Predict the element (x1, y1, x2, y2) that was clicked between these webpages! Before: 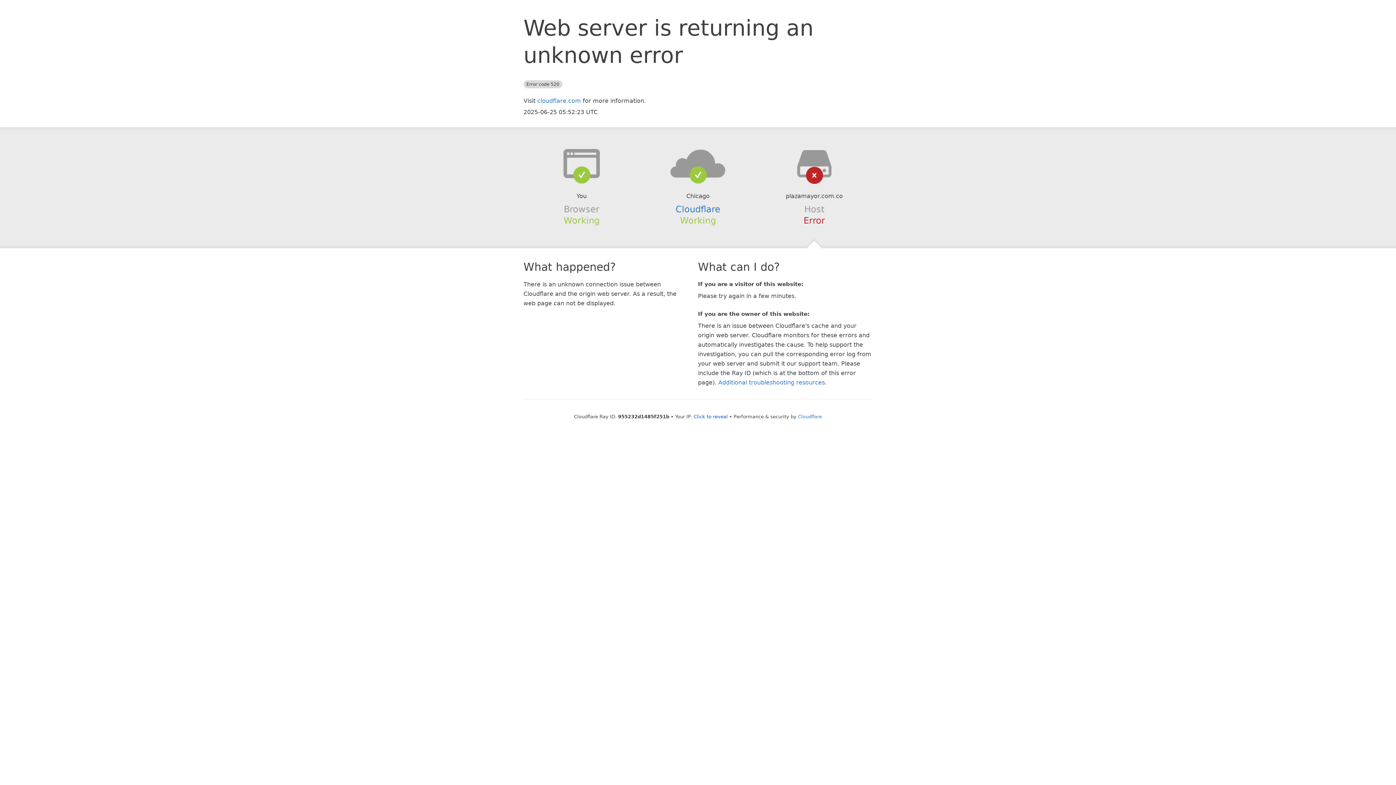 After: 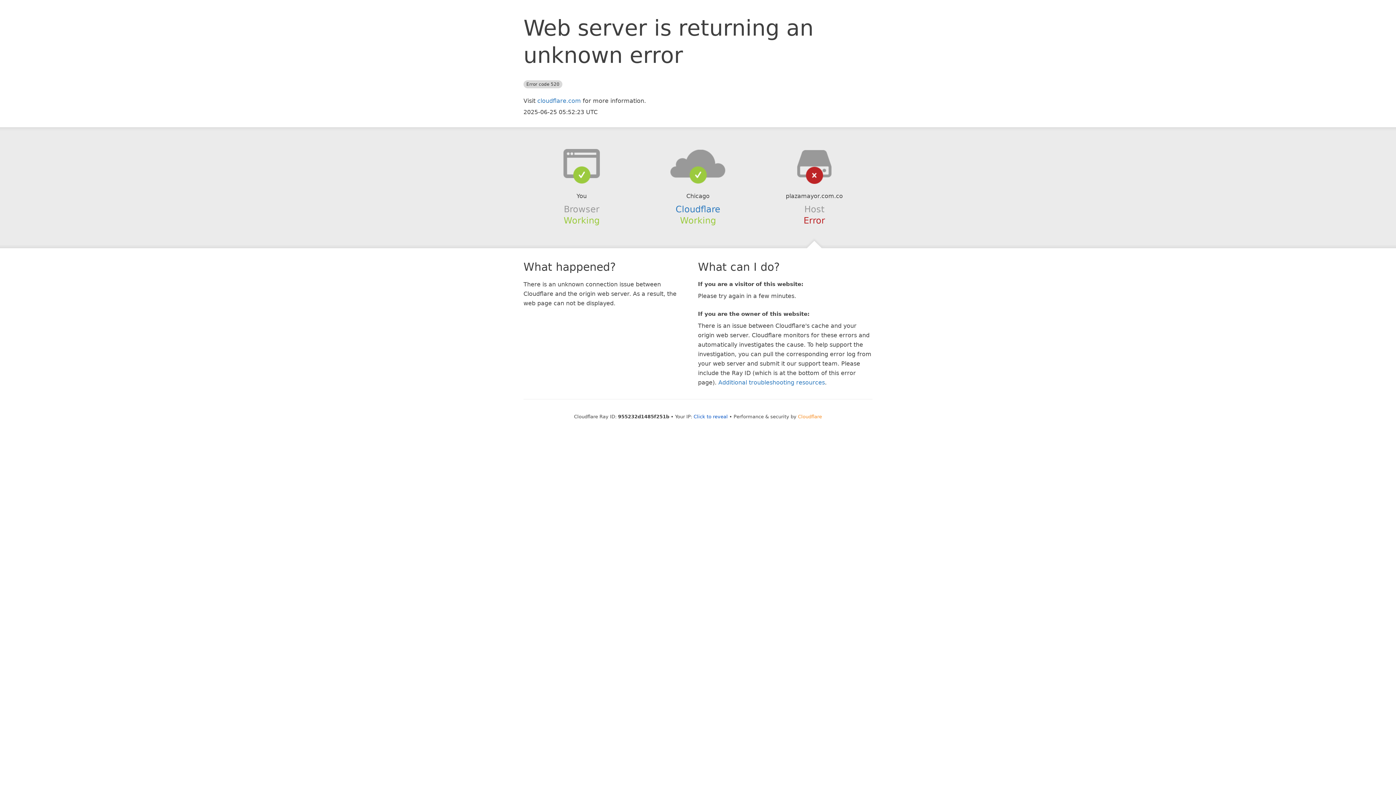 Action: label: Cloudflare bbox: (798, 414, 822, 419)